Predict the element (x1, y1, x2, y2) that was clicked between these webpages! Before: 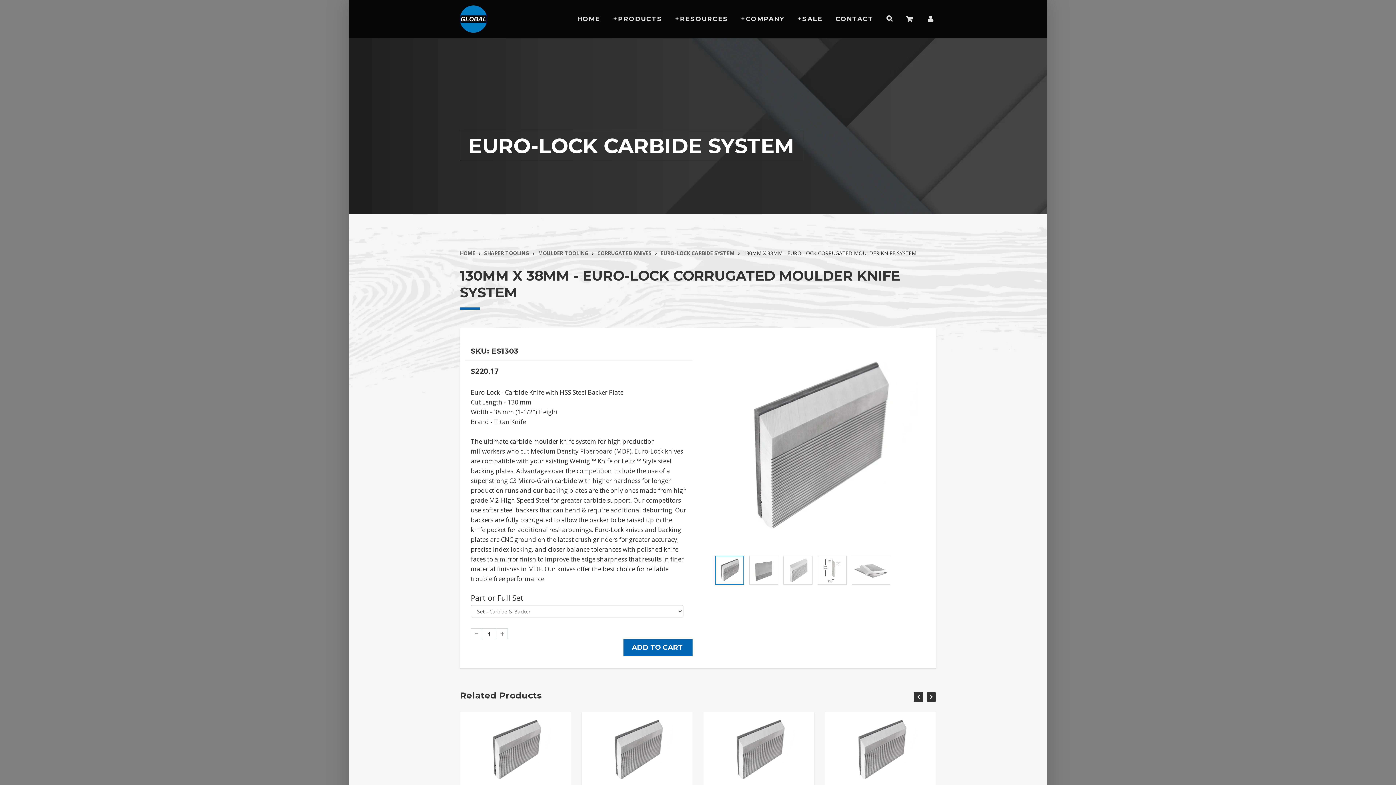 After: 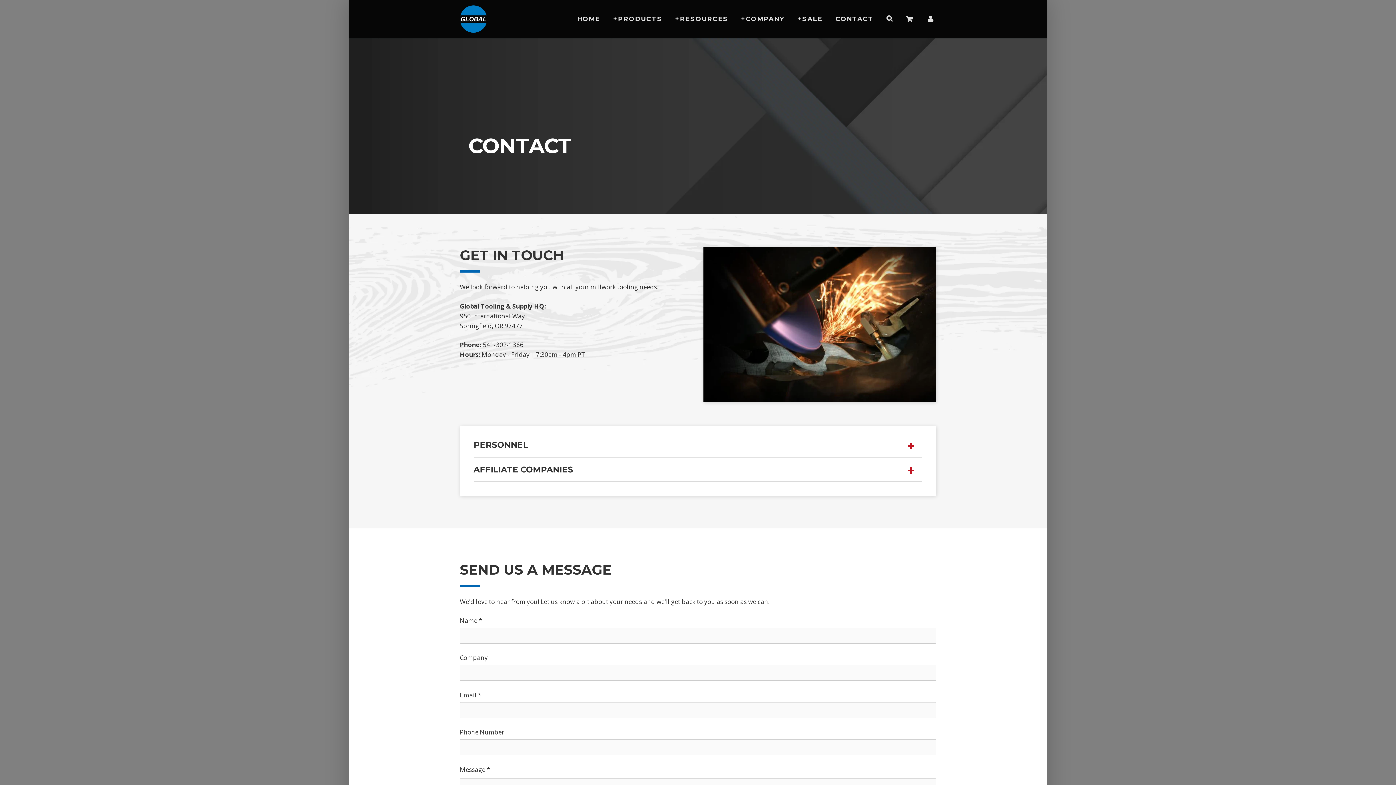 Action: label: CONTACT bbox: (829, 5, 880, 26)